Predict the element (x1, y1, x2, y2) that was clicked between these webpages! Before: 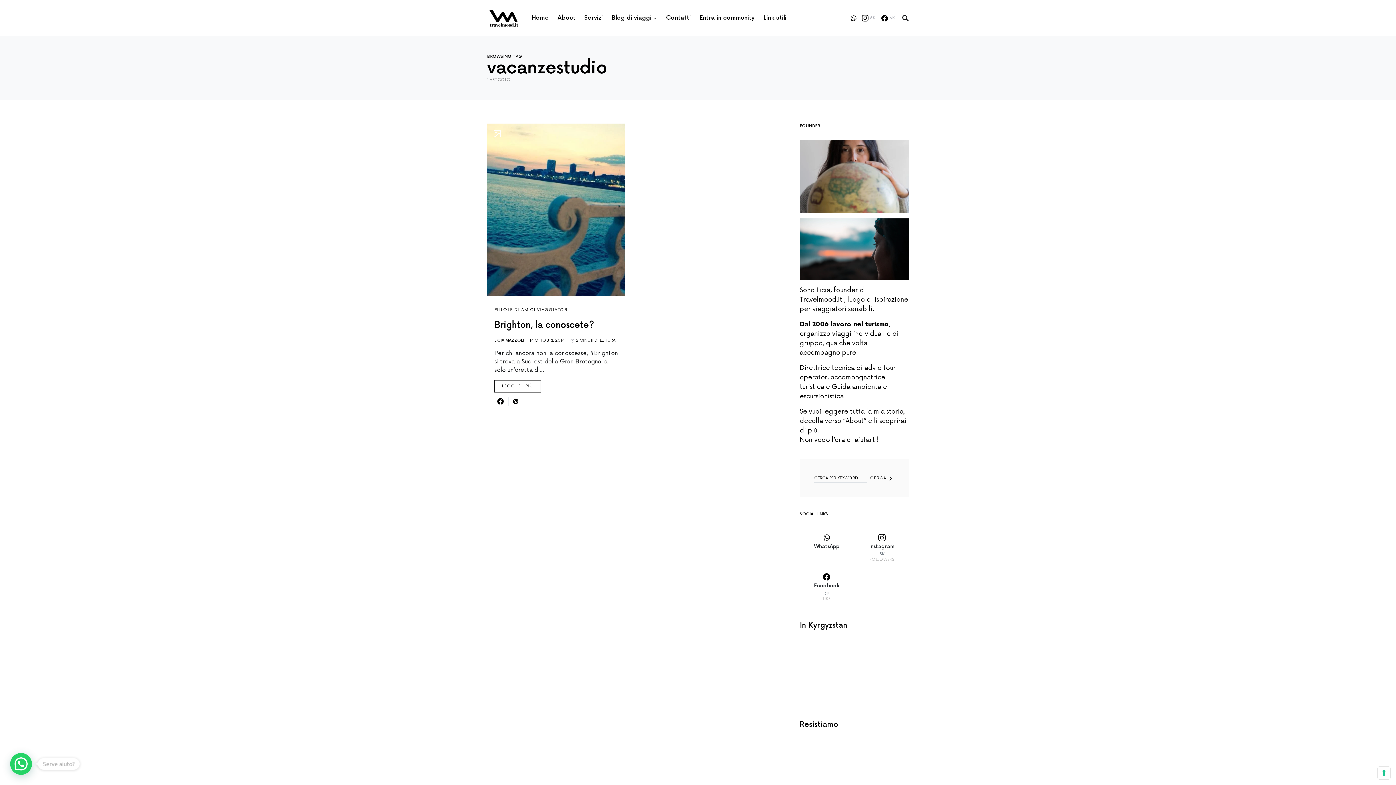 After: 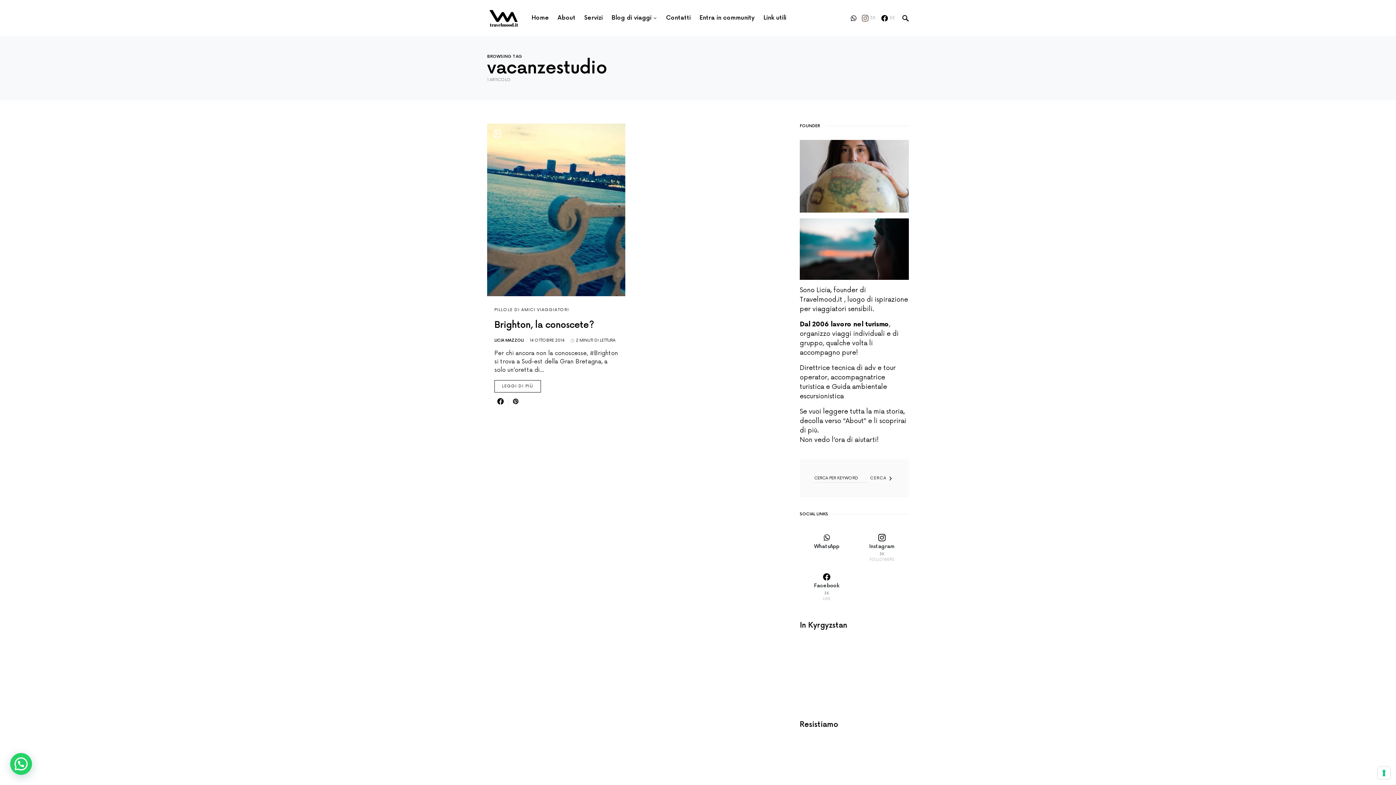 Action: label: Instagram bbox: (862, 14, 875, 21)